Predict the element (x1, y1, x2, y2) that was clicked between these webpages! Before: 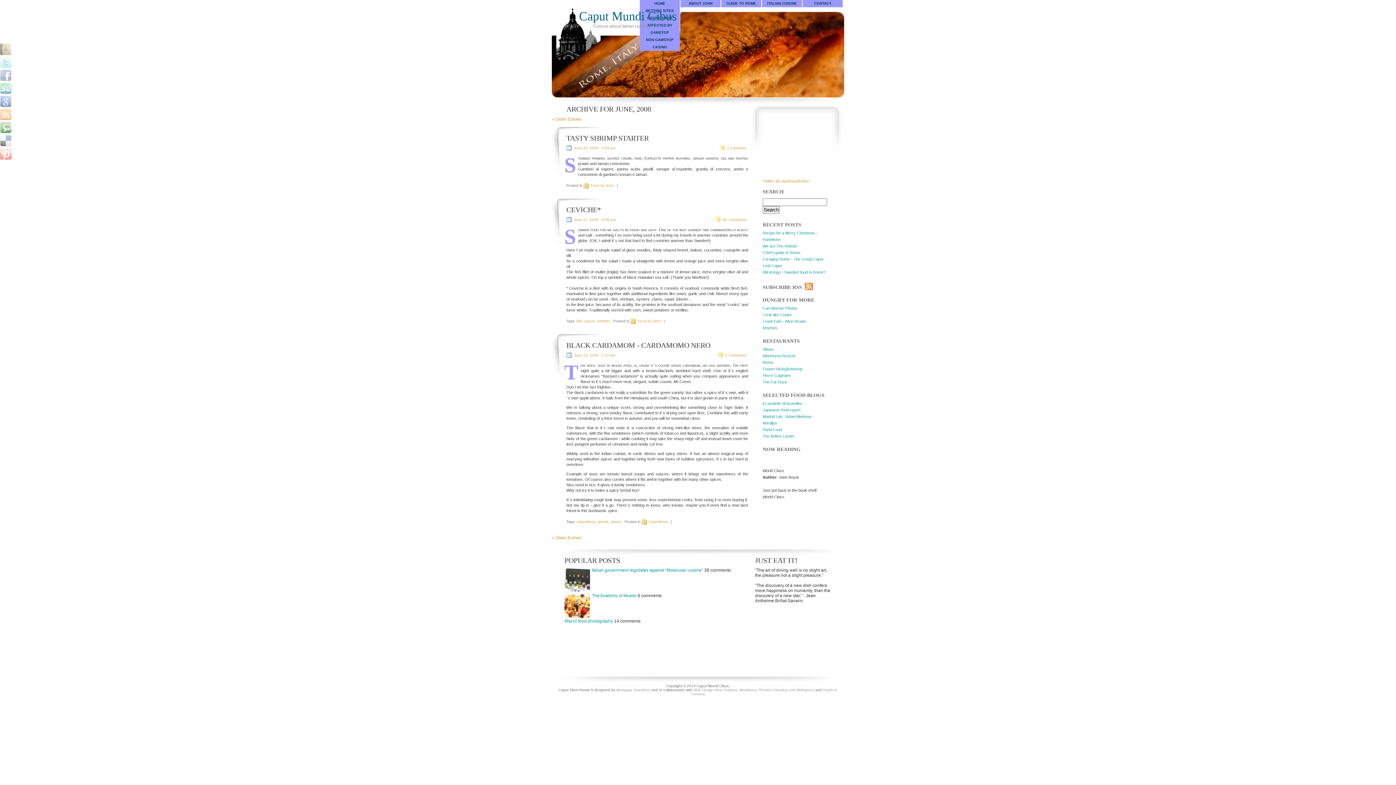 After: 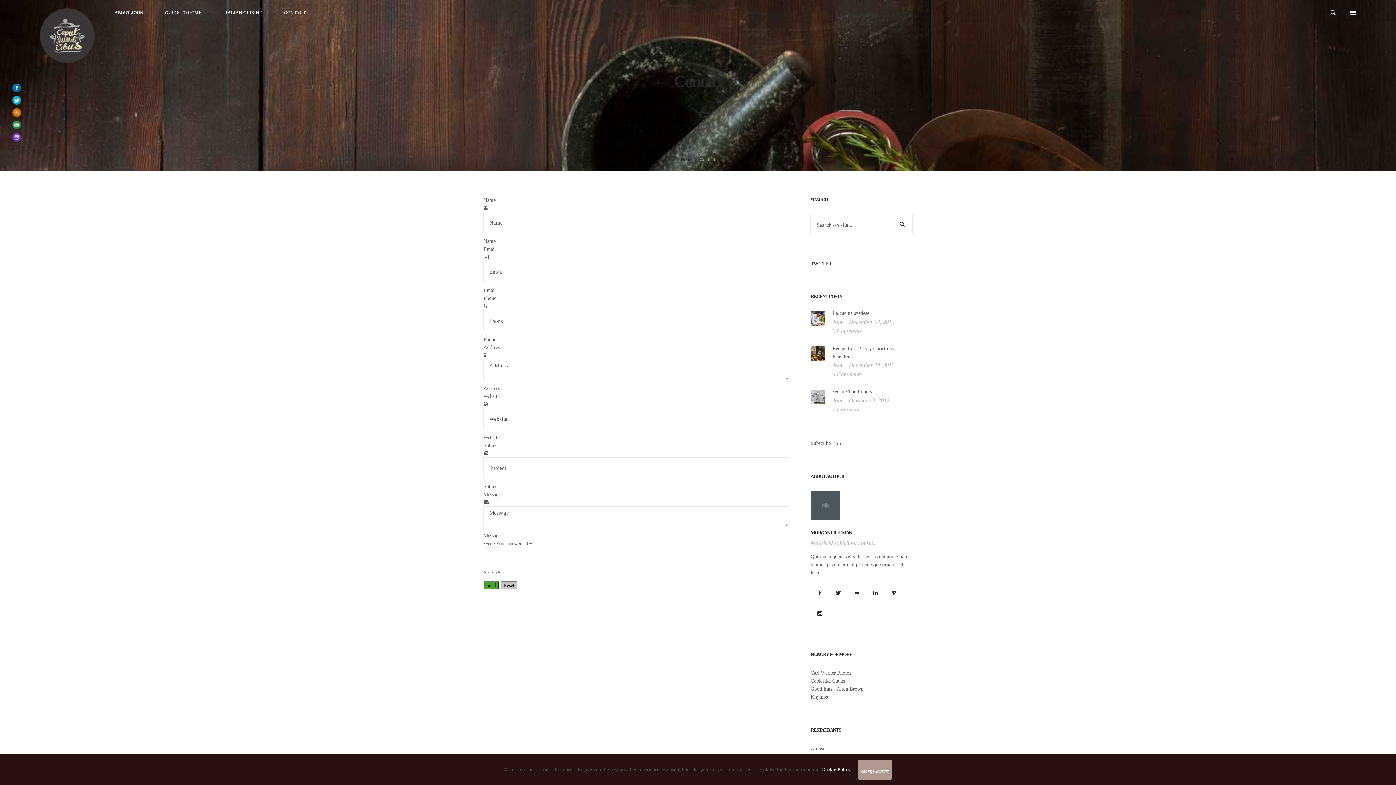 Action: bbox: (802, 0, 842, 7) label: CONTACT